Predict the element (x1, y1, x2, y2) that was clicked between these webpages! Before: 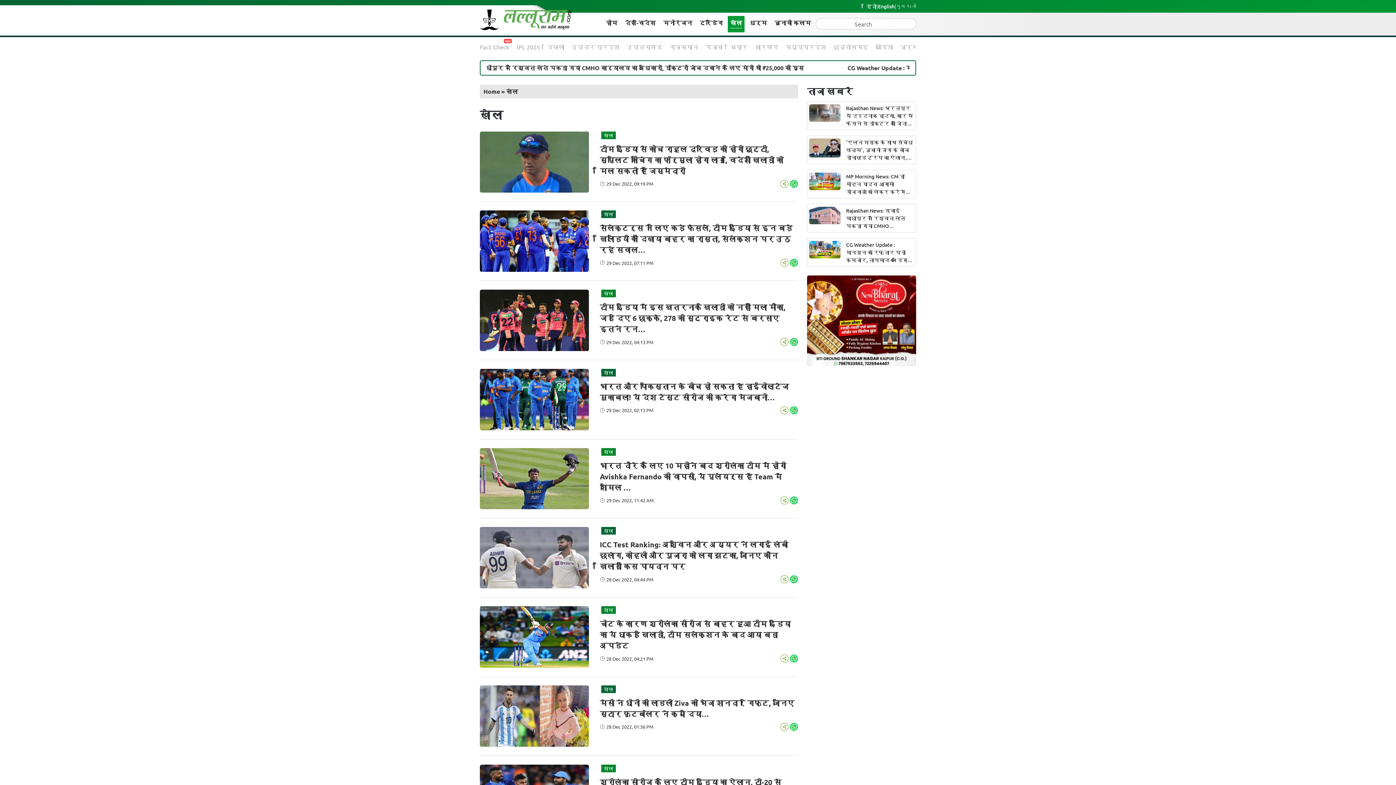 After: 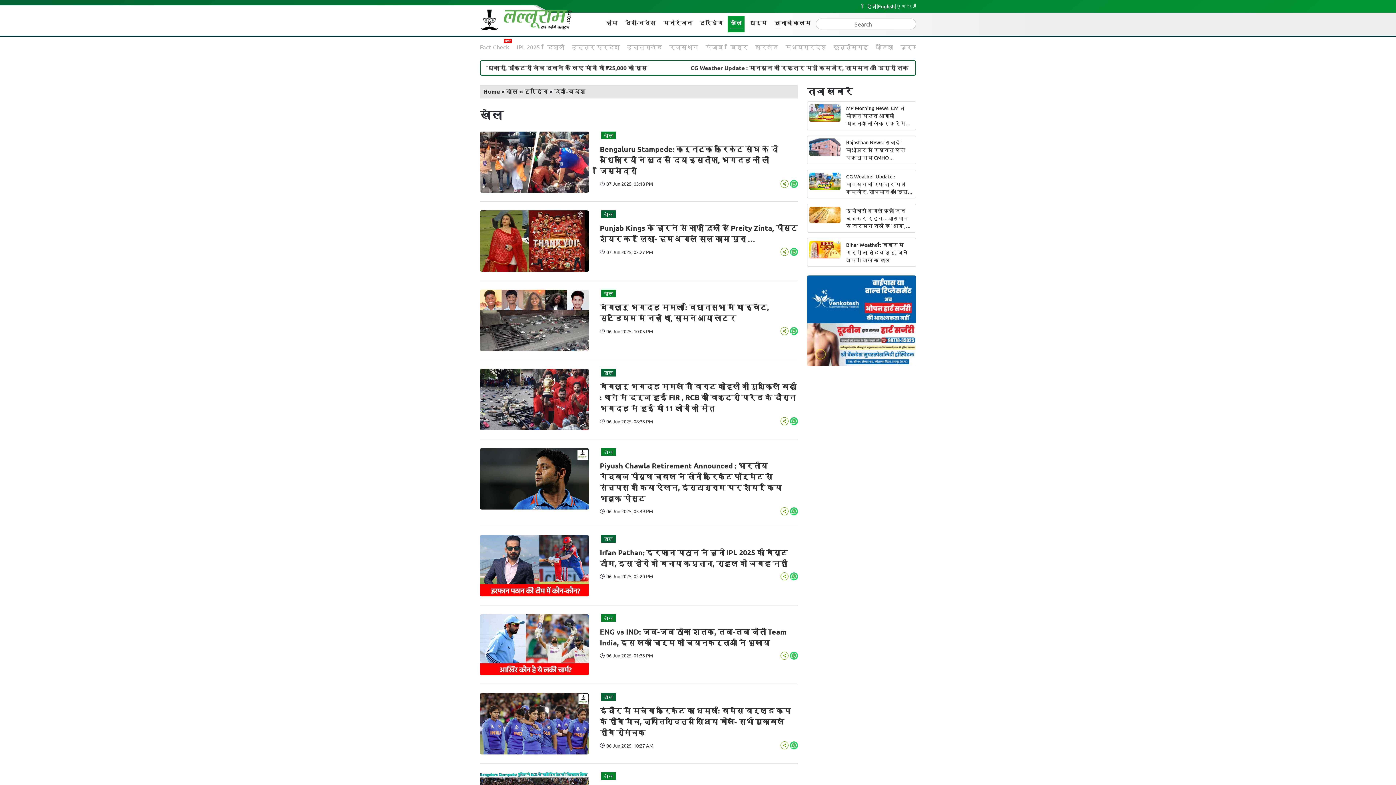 Action: bbox: (601, 540, 616, 547) label: खेल